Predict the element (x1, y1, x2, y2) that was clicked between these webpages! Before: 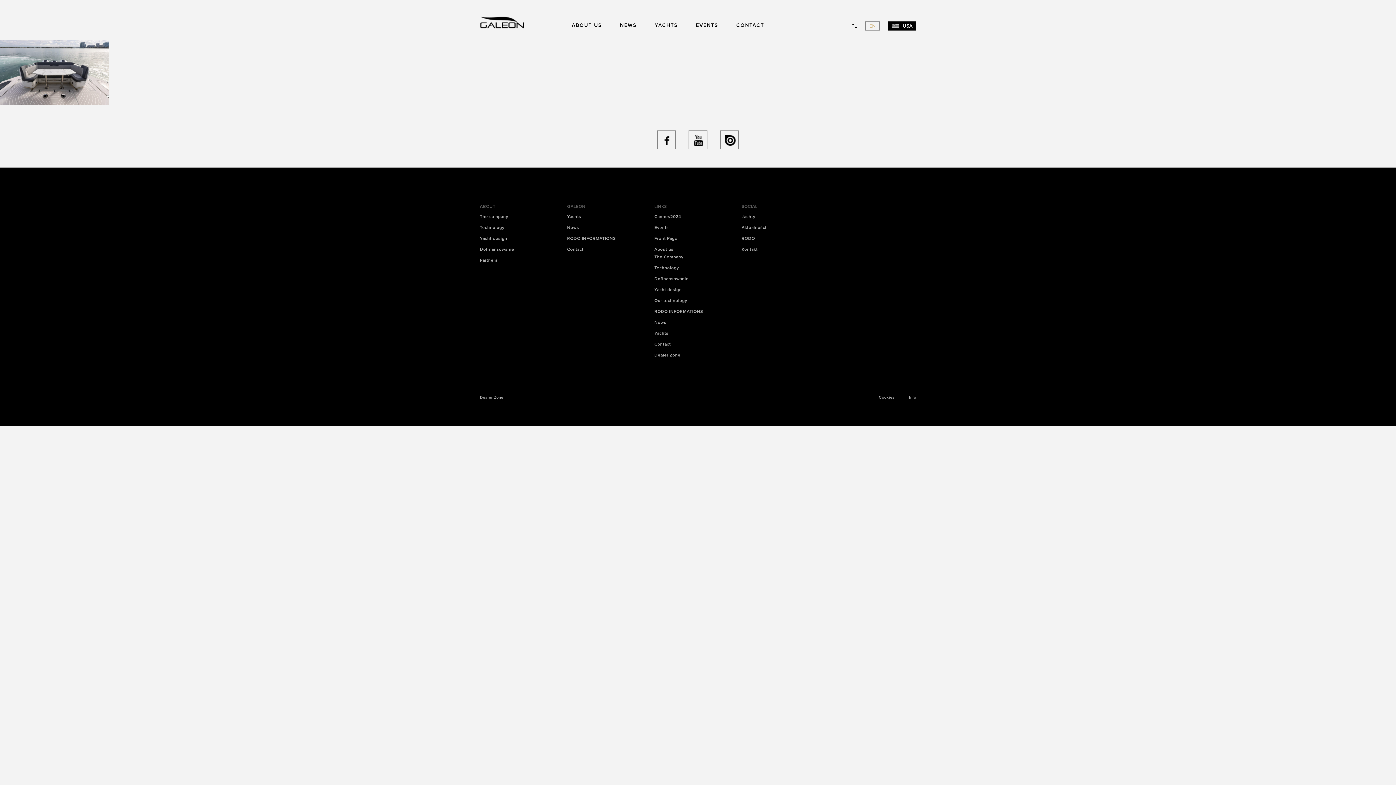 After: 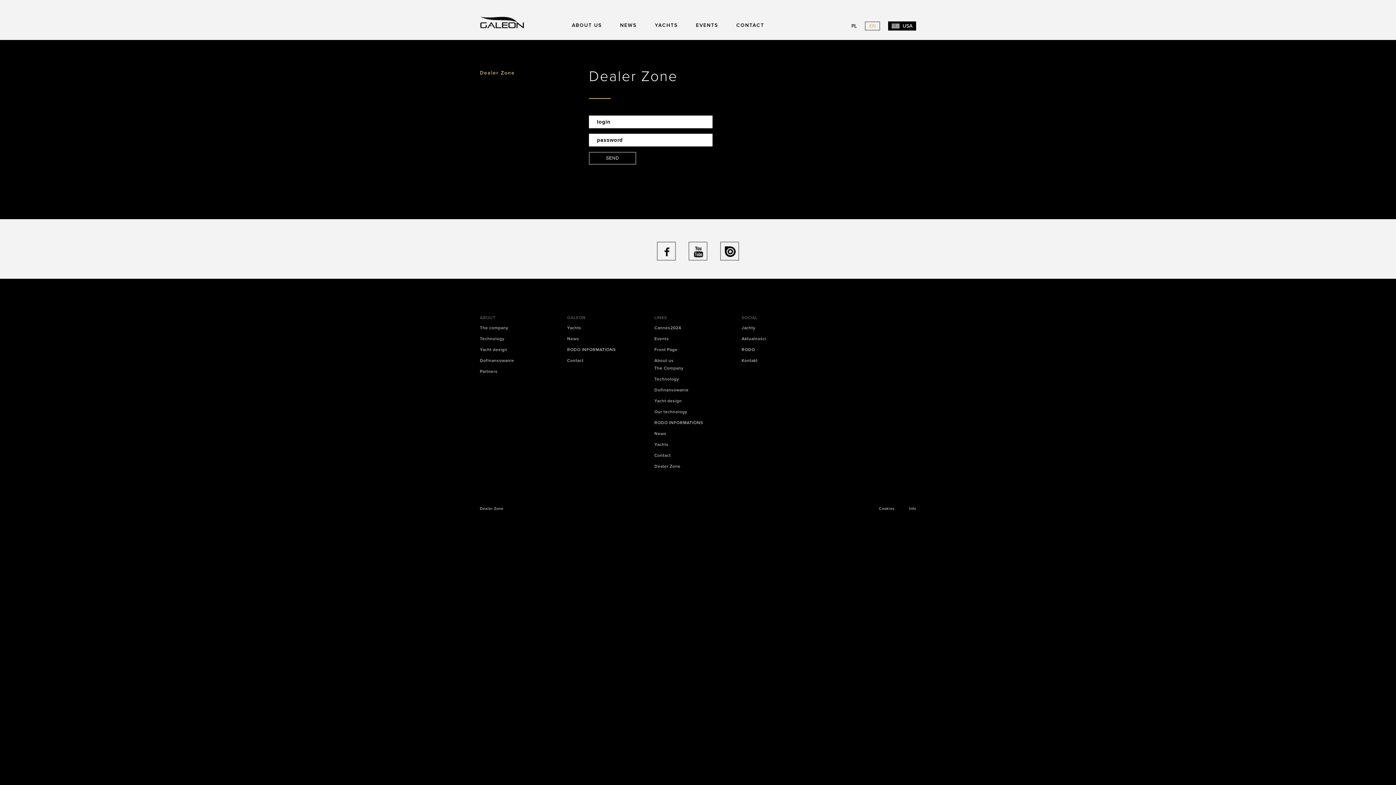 Action: label: Dealer Zone bbox: (480, 395, 503, 400)